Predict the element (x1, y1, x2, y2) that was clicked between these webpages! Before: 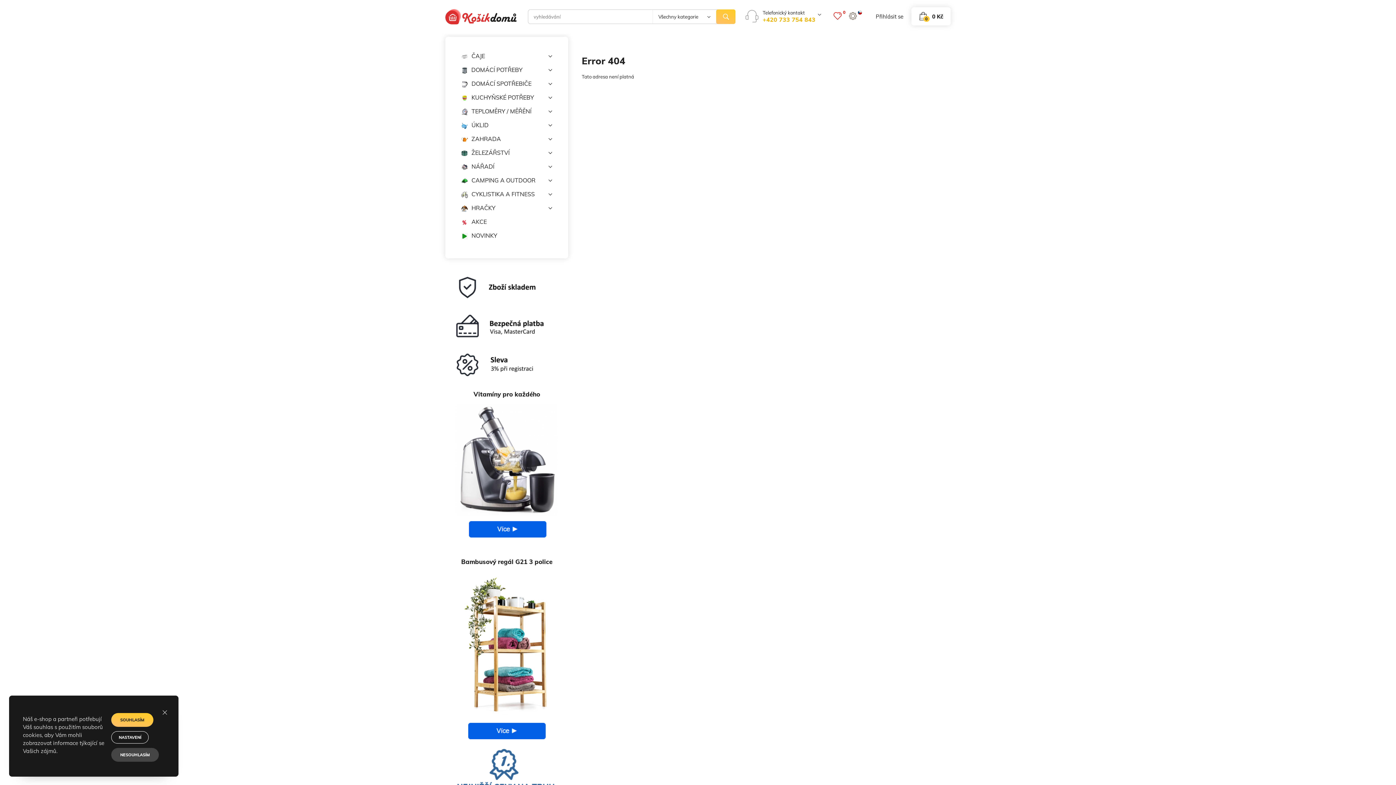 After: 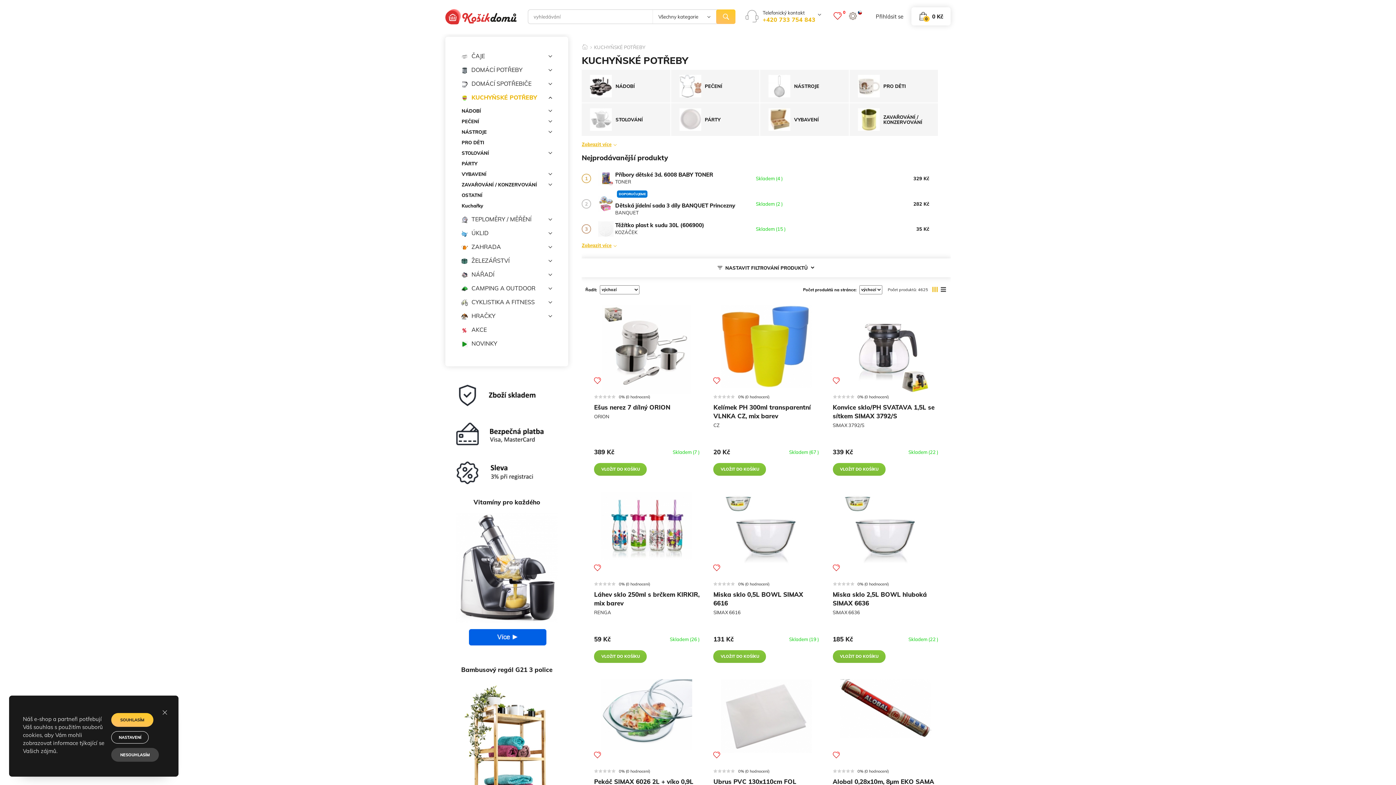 Action: bbox: (461, 90, 552, 104) label: KUCHYŇSKÉ POTŘEBY